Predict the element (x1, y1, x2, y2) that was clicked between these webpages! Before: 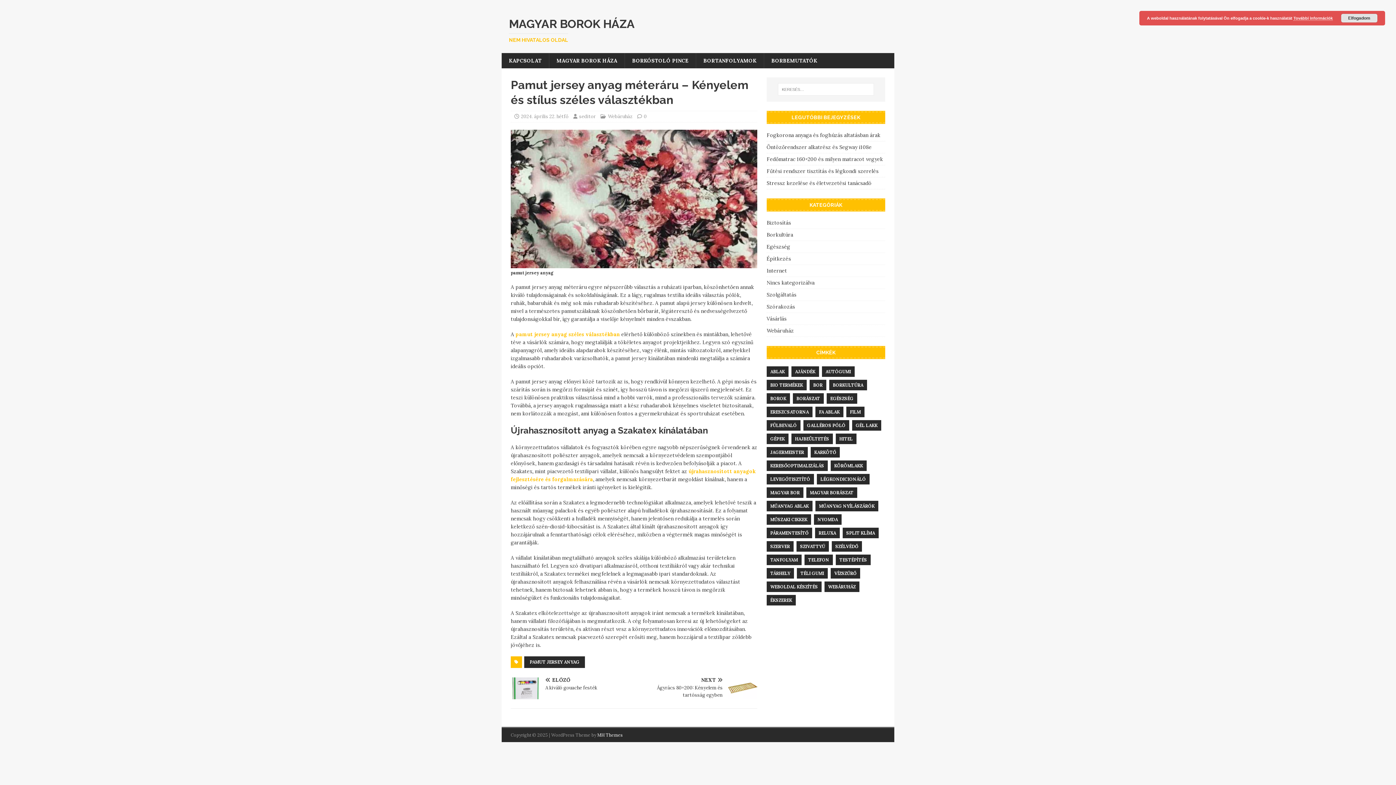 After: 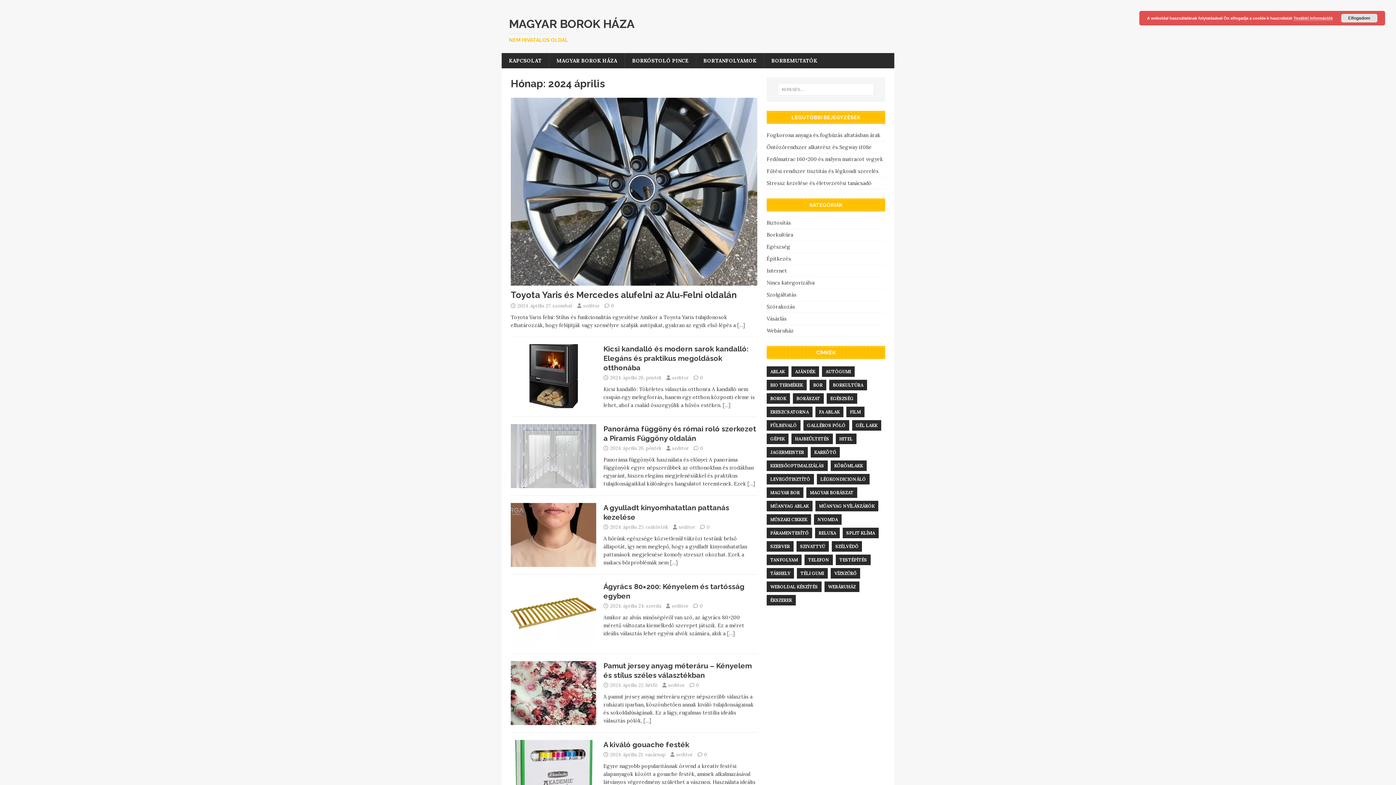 Action: bbox: (521, 113, 568, 119) label: 2024. április 22. hétfő